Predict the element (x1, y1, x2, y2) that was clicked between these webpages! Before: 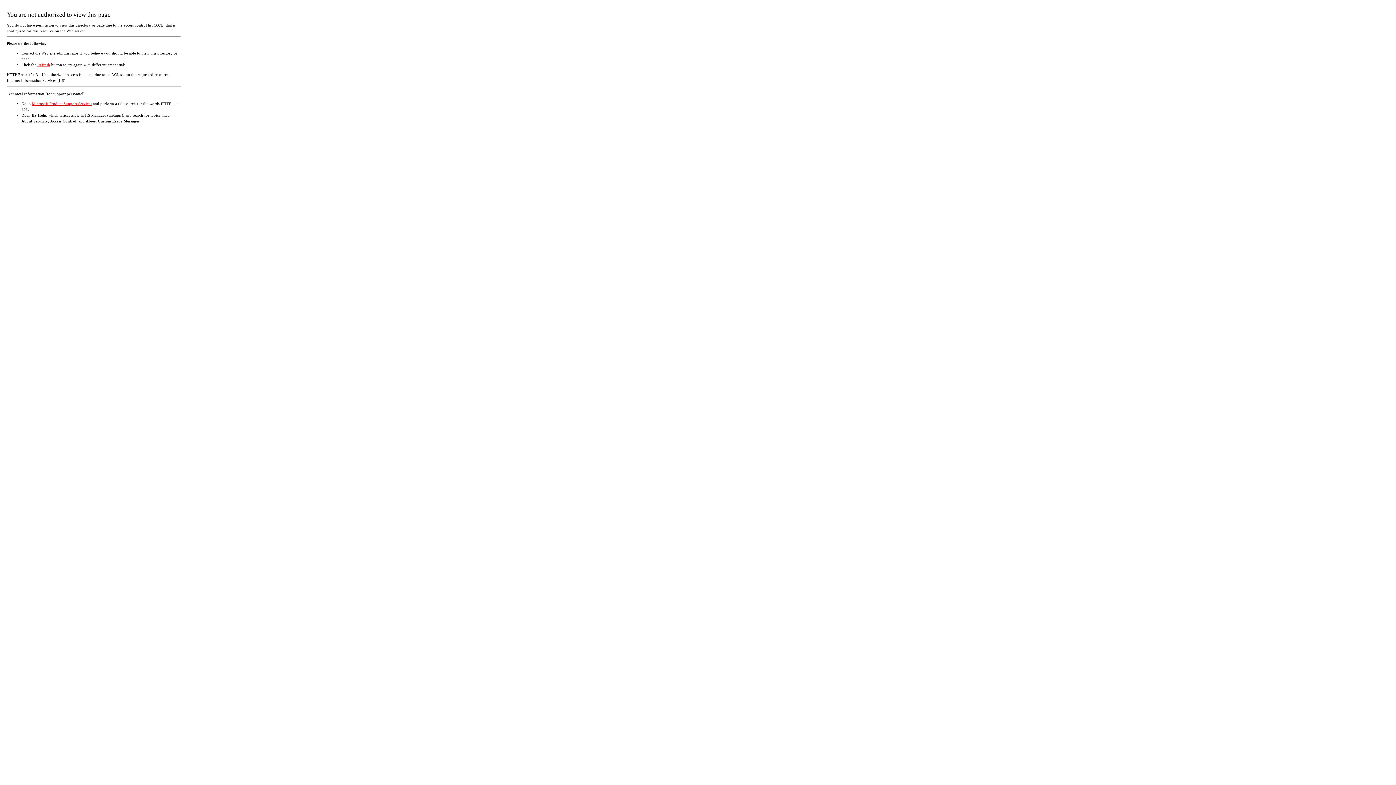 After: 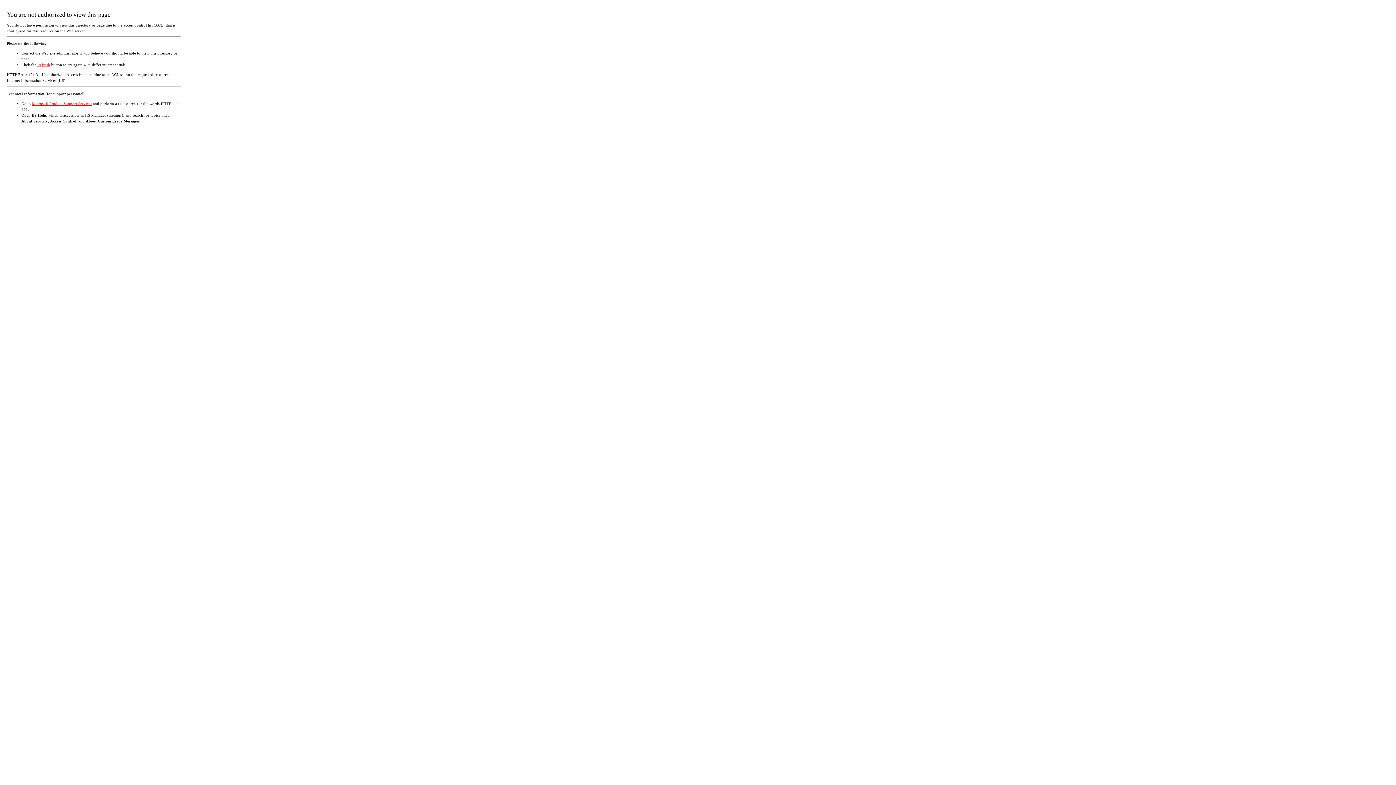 Action: label: Refresh bbox: (37, 62, 50, 66)